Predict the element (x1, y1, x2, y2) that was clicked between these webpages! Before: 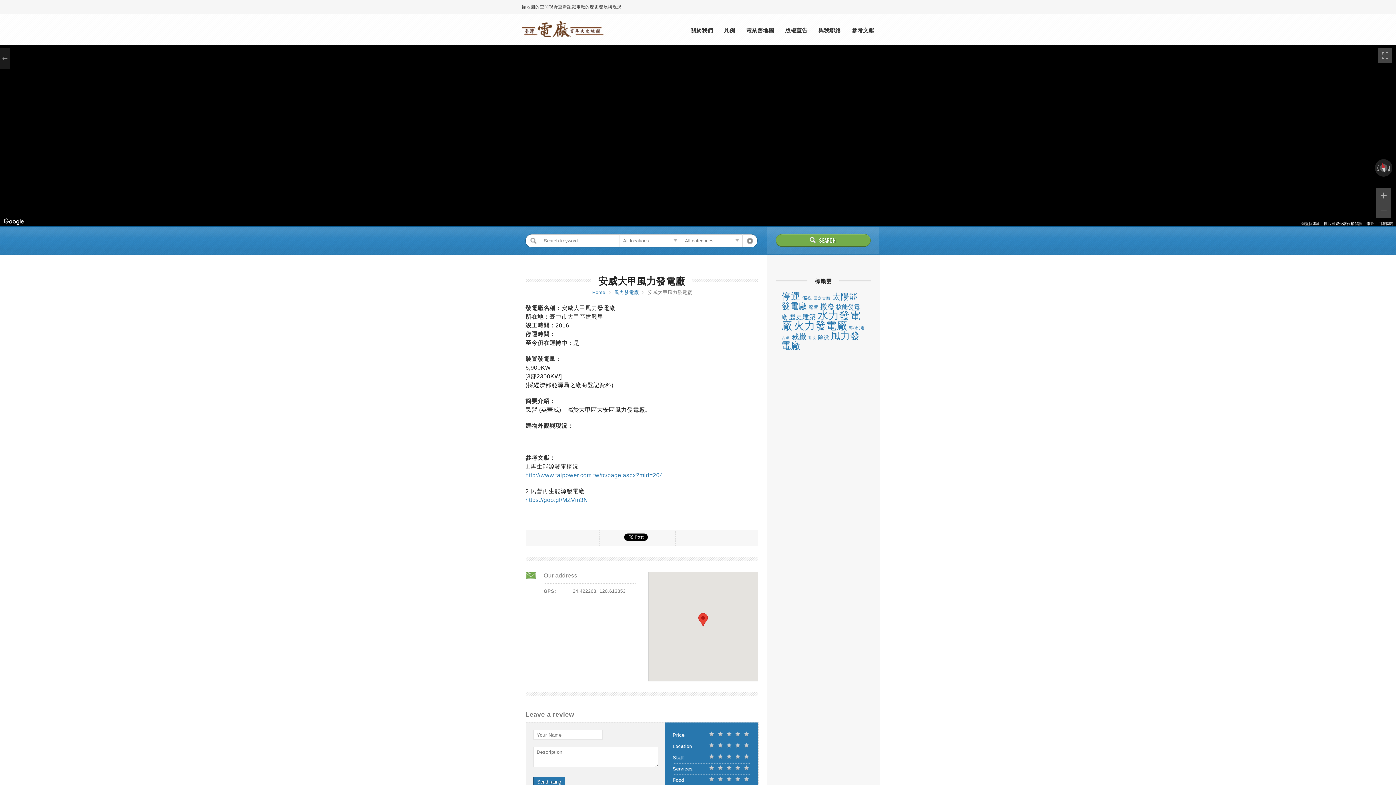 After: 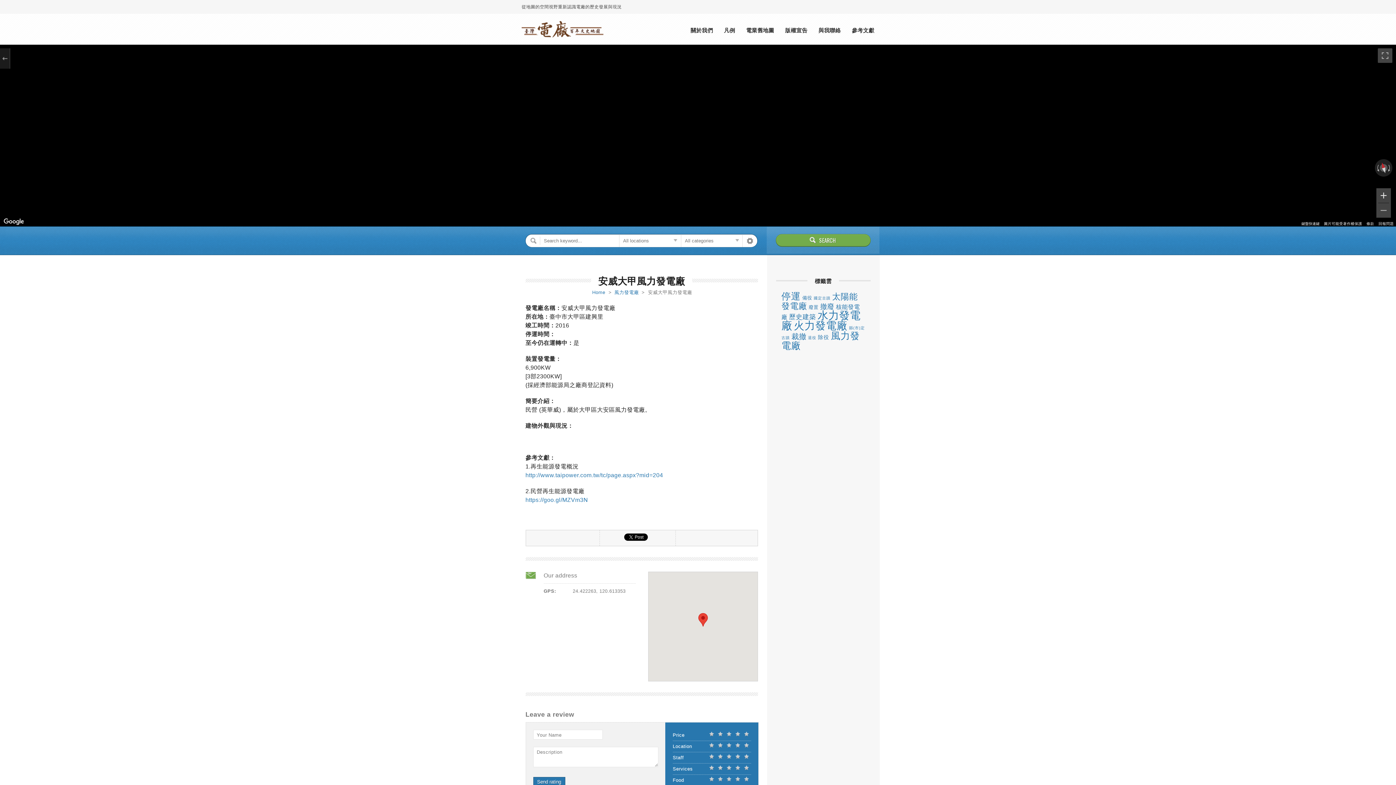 Action: label: 放大 bbox: (1376, 188, 1391, 202)